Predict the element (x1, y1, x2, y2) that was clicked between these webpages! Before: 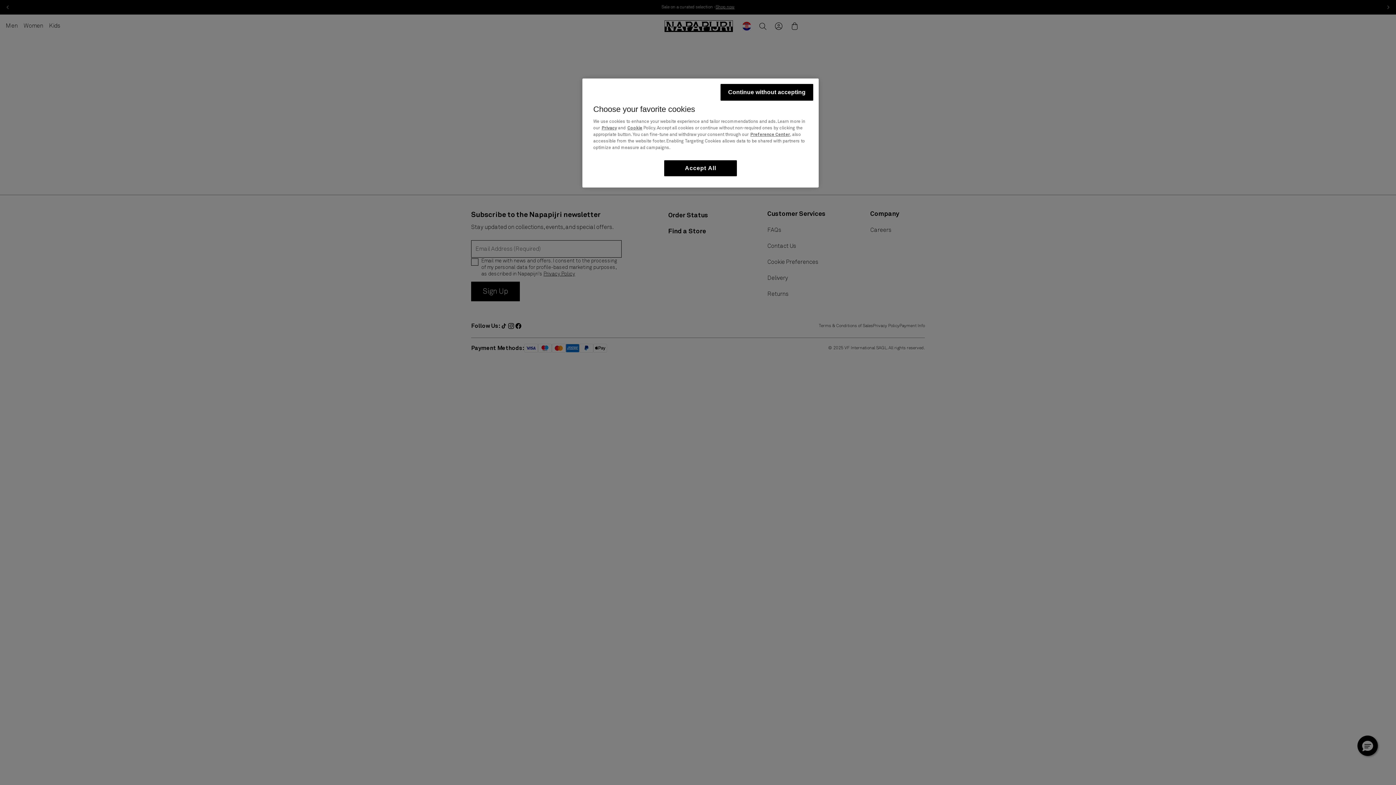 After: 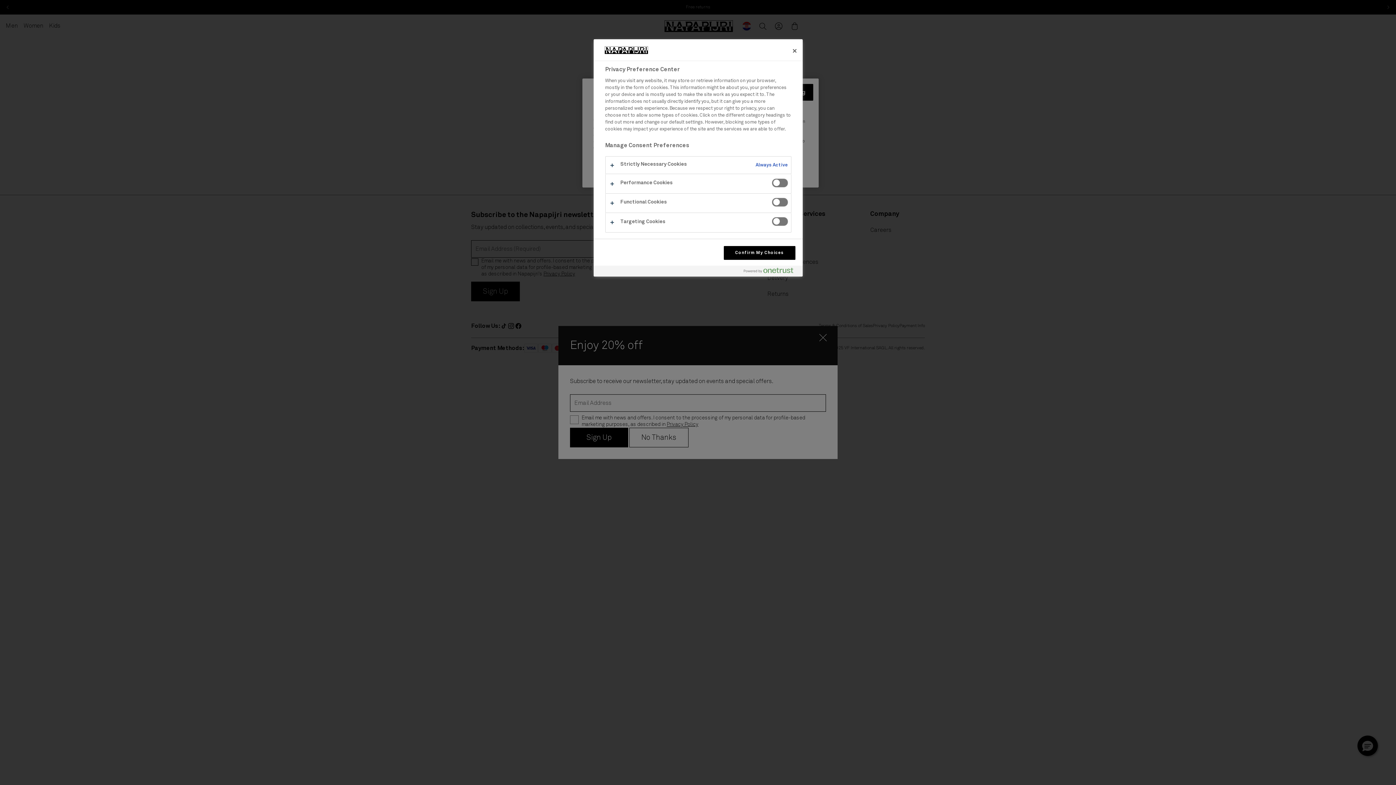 Action: bbox: (750, 131, 790, 138) label: Preference Center